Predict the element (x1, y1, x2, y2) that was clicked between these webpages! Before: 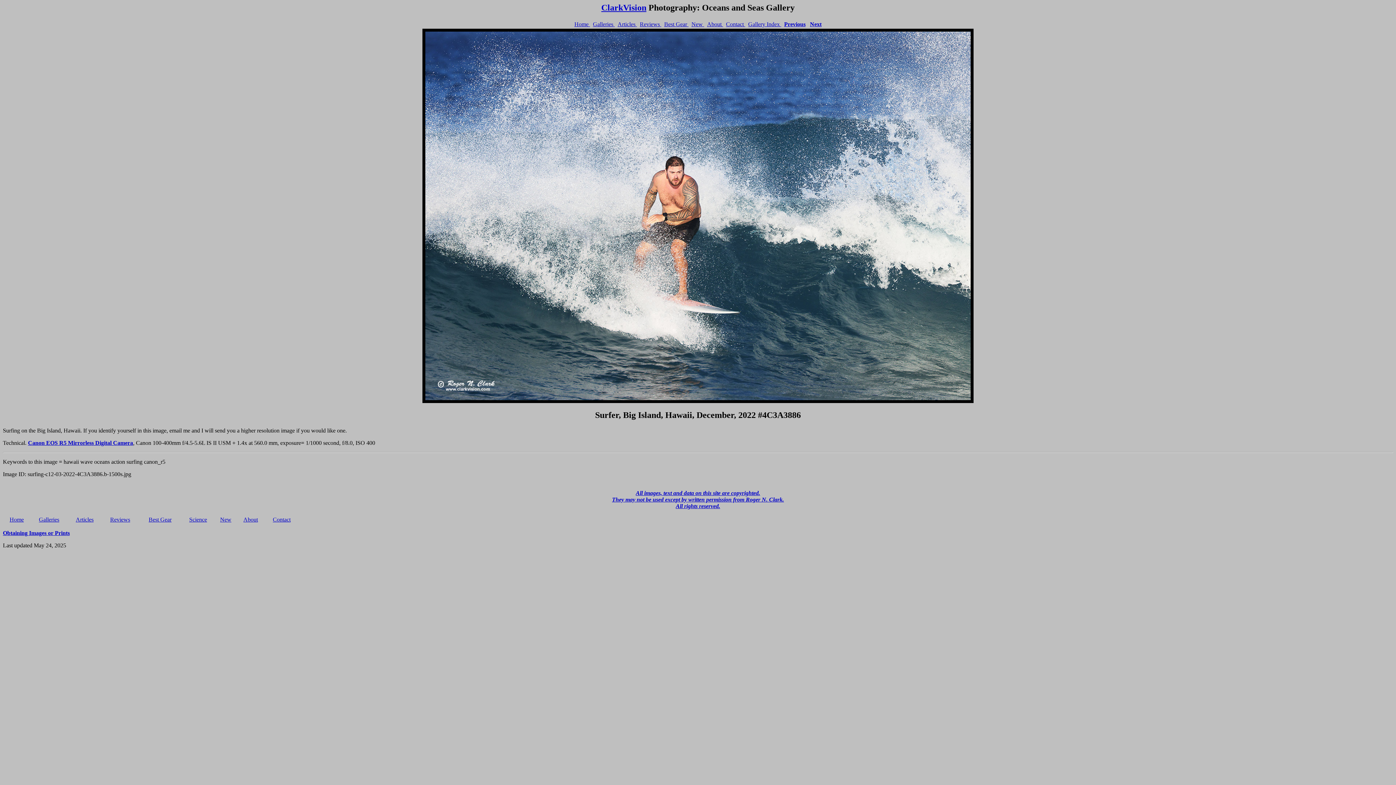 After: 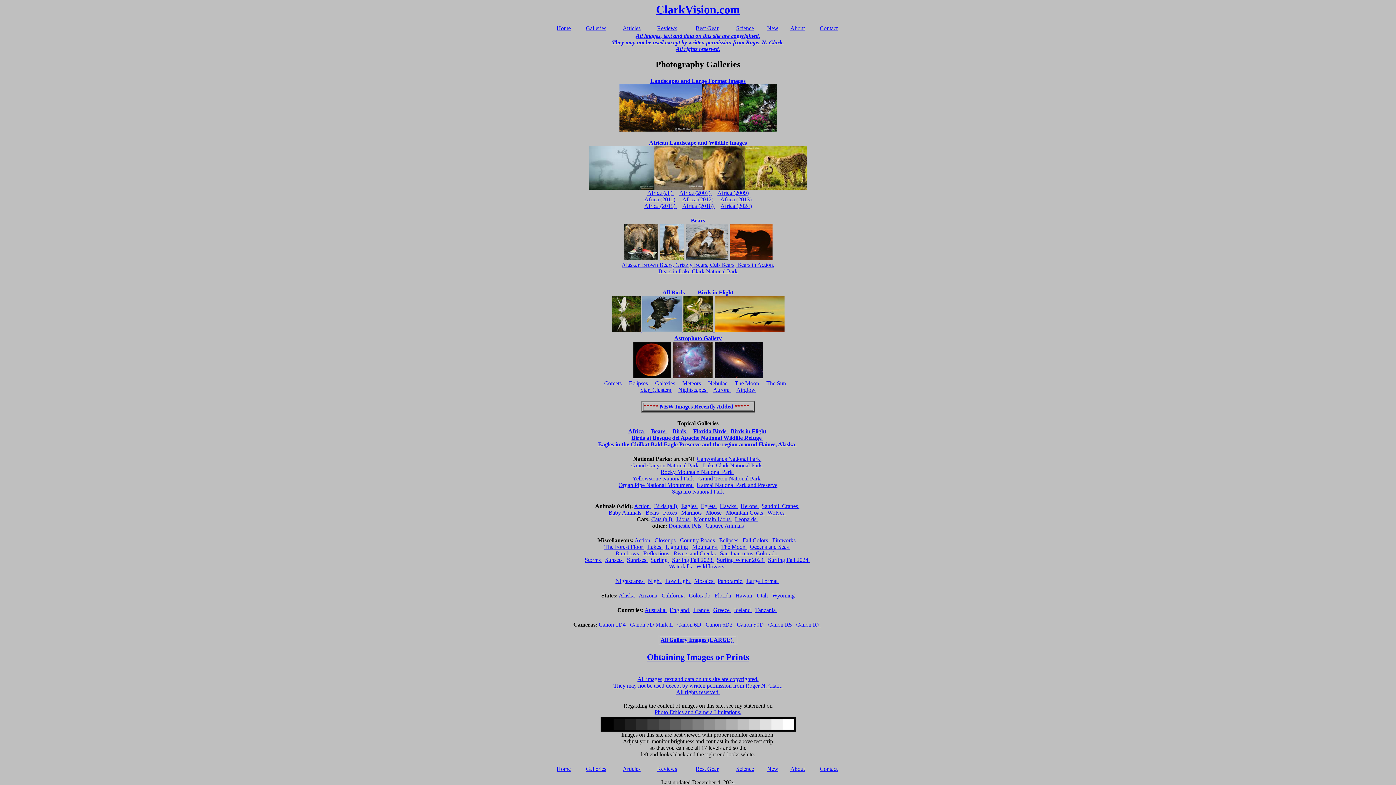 Action: label: Galleries bbox: (38, 516, 59, 522)